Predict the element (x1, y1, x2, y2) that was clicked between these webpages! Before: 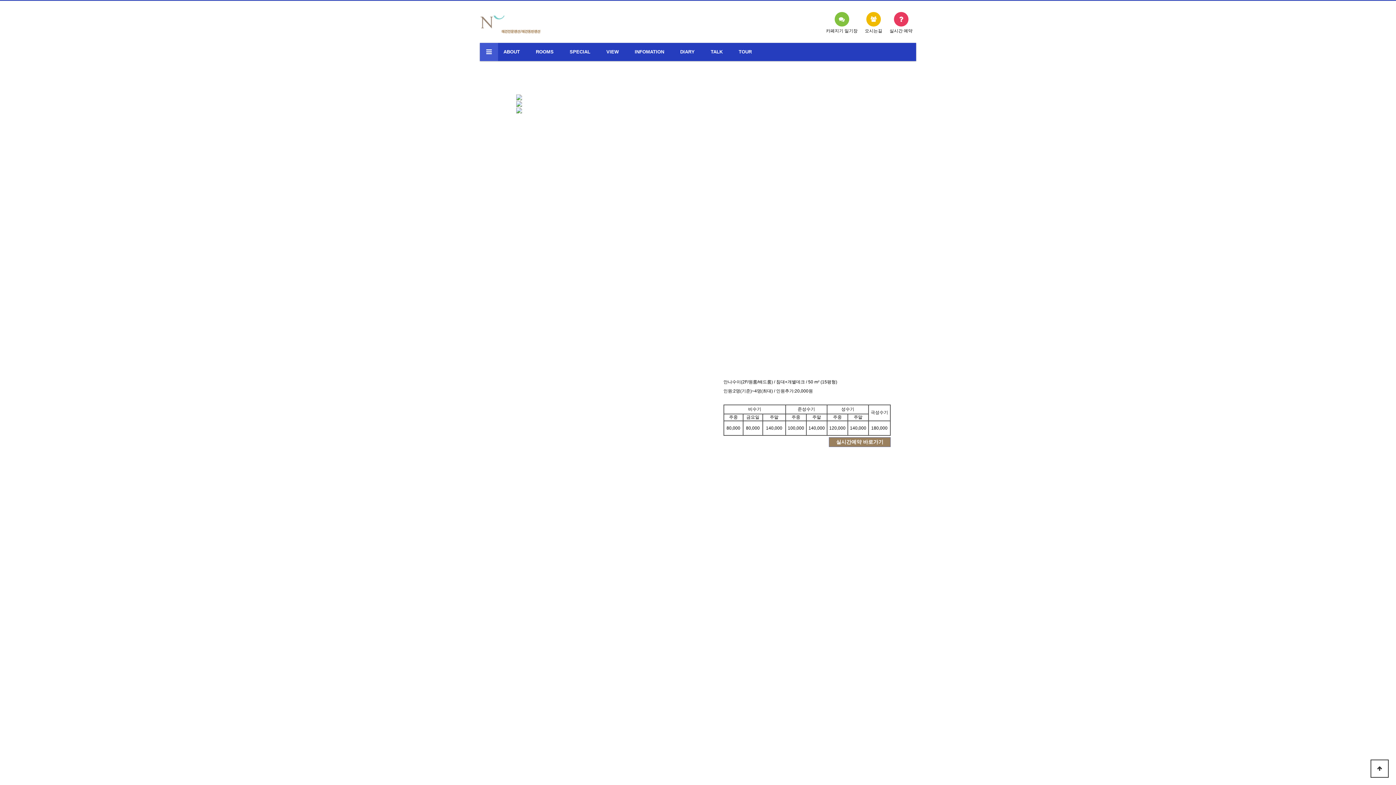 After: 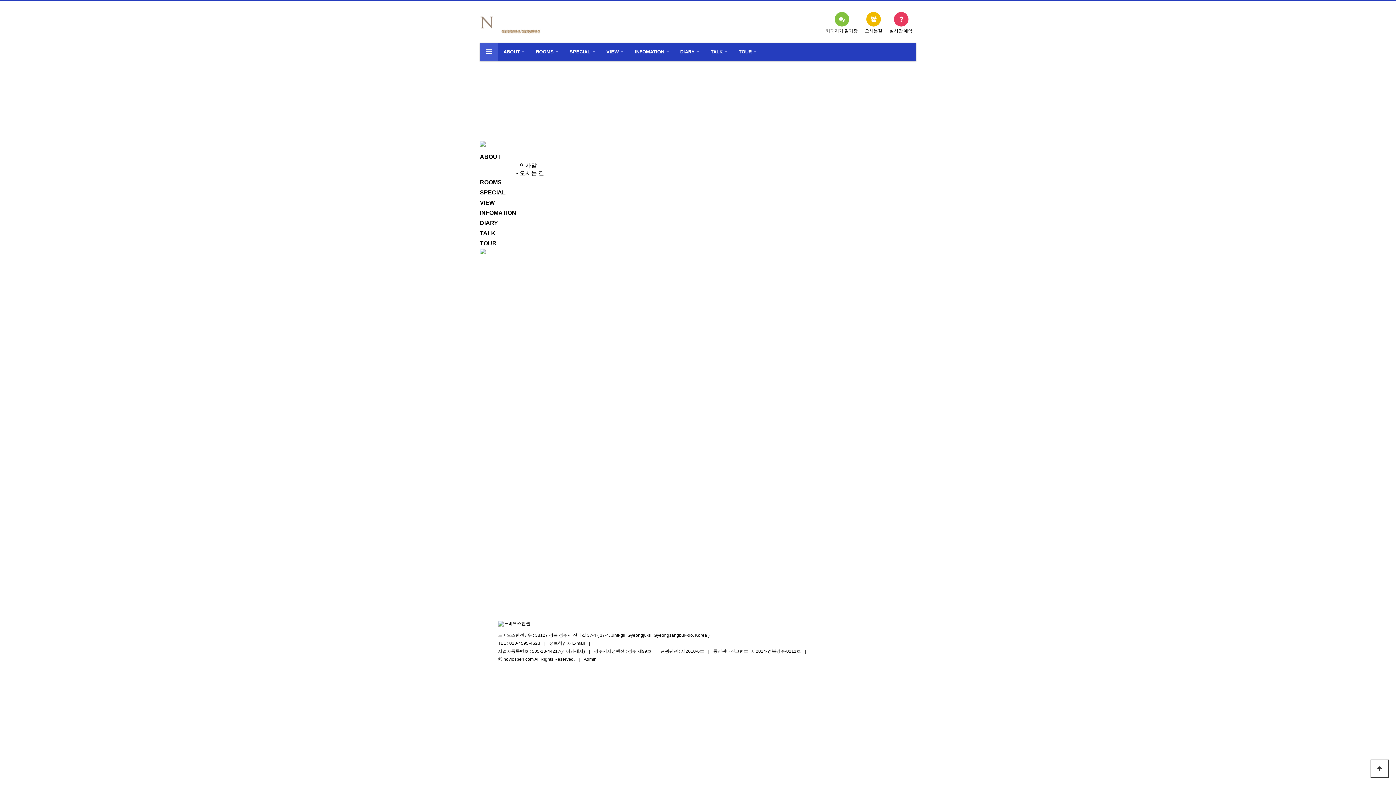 Action: label: ABOUT bbox: (503, 42, 520, 61)